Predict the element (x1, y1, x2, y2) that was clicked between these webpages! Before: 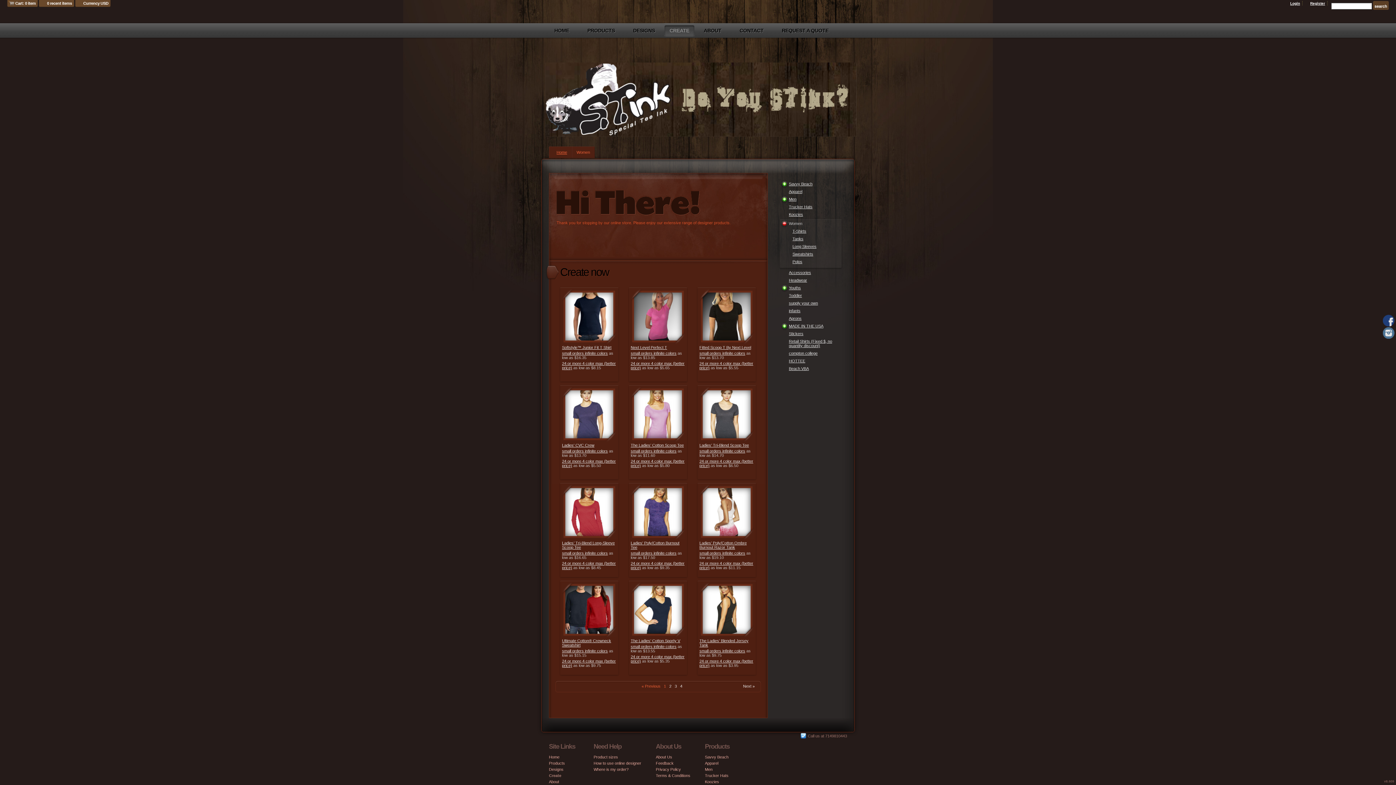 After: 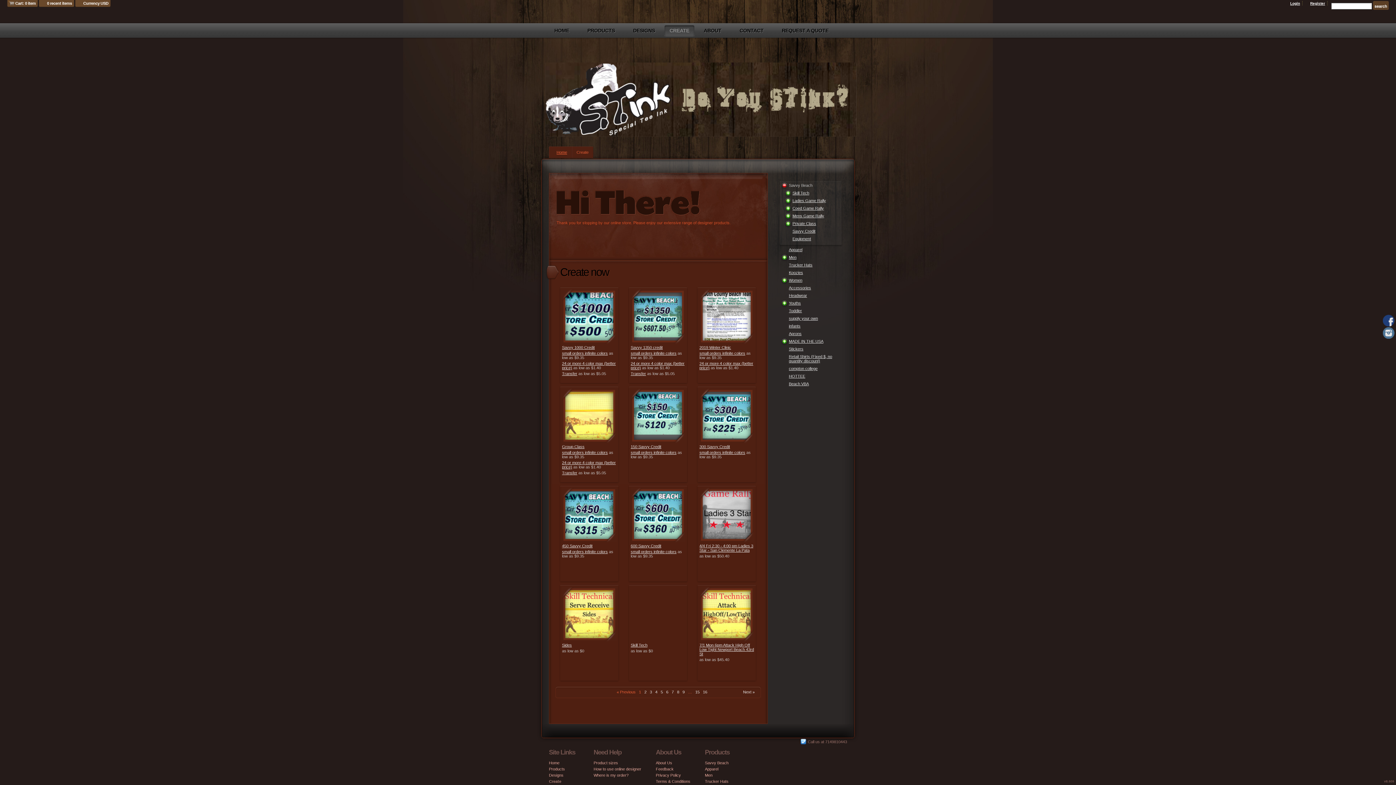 Action: label: CREATE bbox: (664, 21, 689, 39)